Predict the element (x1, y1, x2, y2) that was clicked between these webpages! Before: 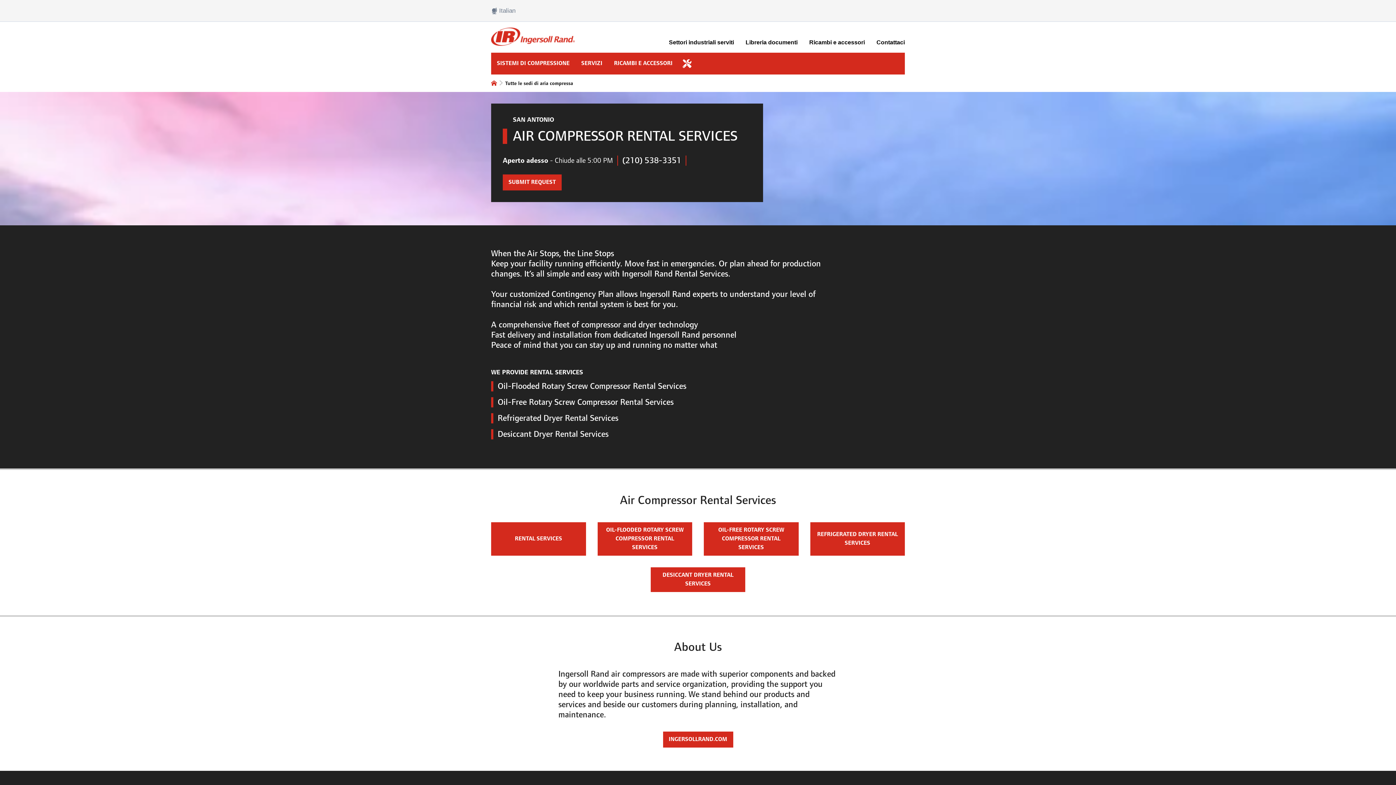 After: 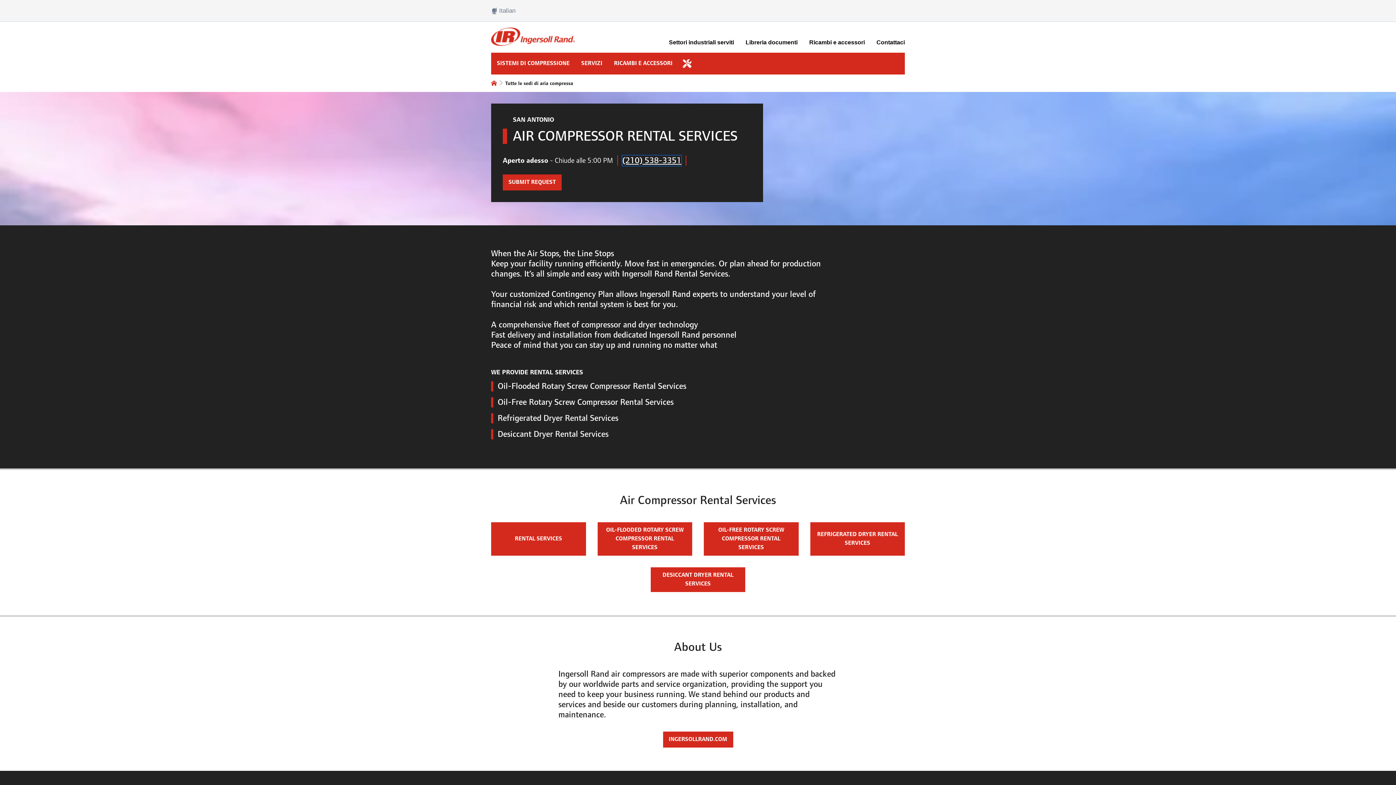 Action: label: (210) 538-3351 bbox: (622, 155, 681, 165)